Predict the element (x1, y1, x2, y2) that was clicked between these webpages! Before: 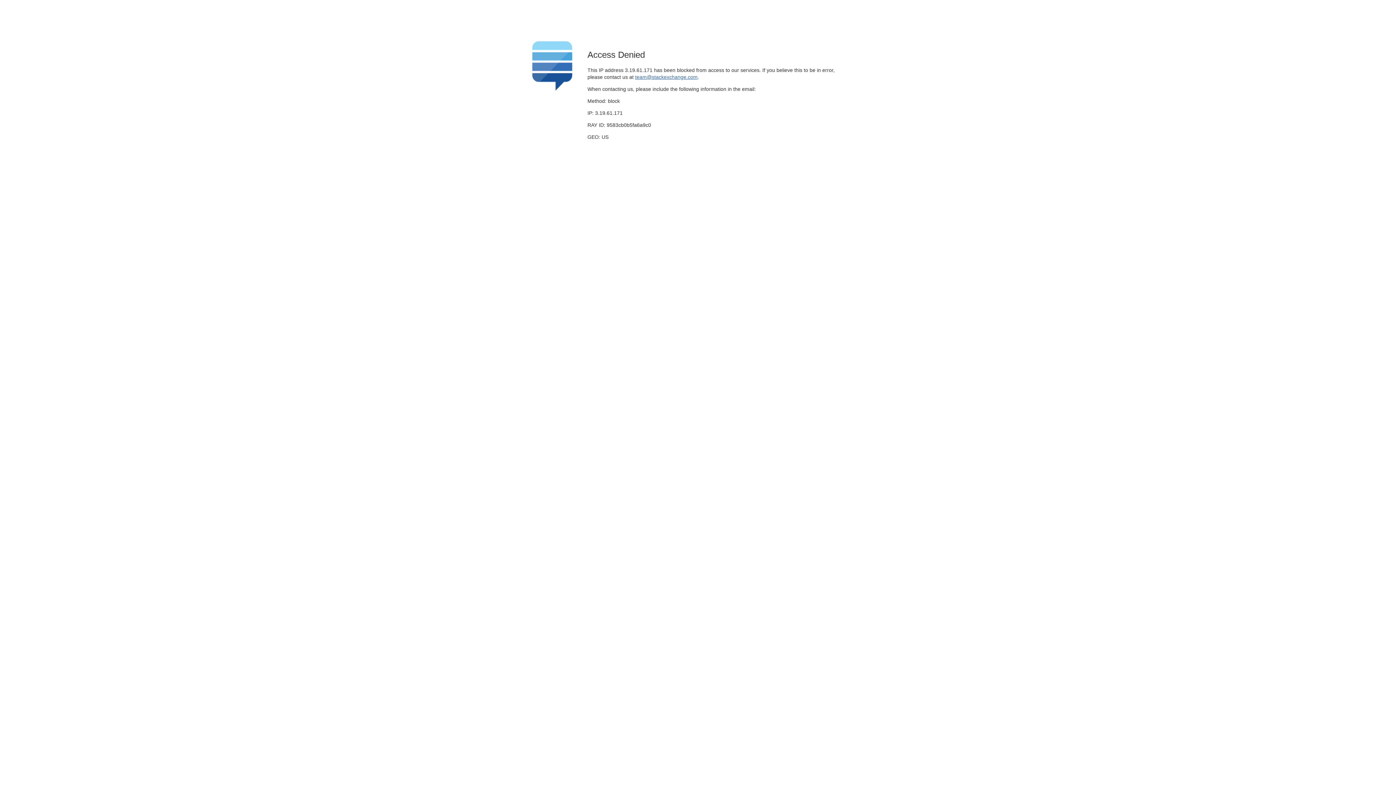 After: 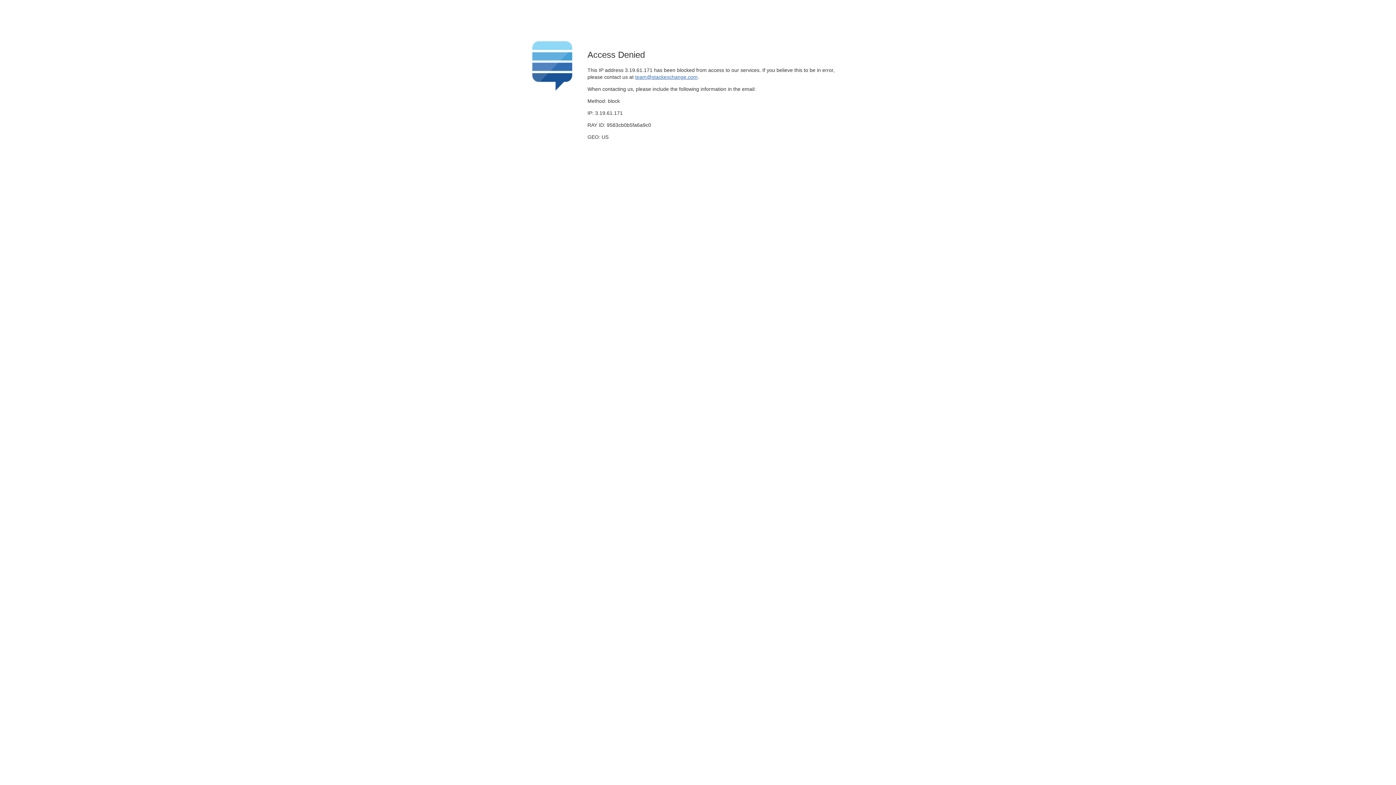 Action: bbox: (635, 74, 697, 79) label: team@stackexchange.com